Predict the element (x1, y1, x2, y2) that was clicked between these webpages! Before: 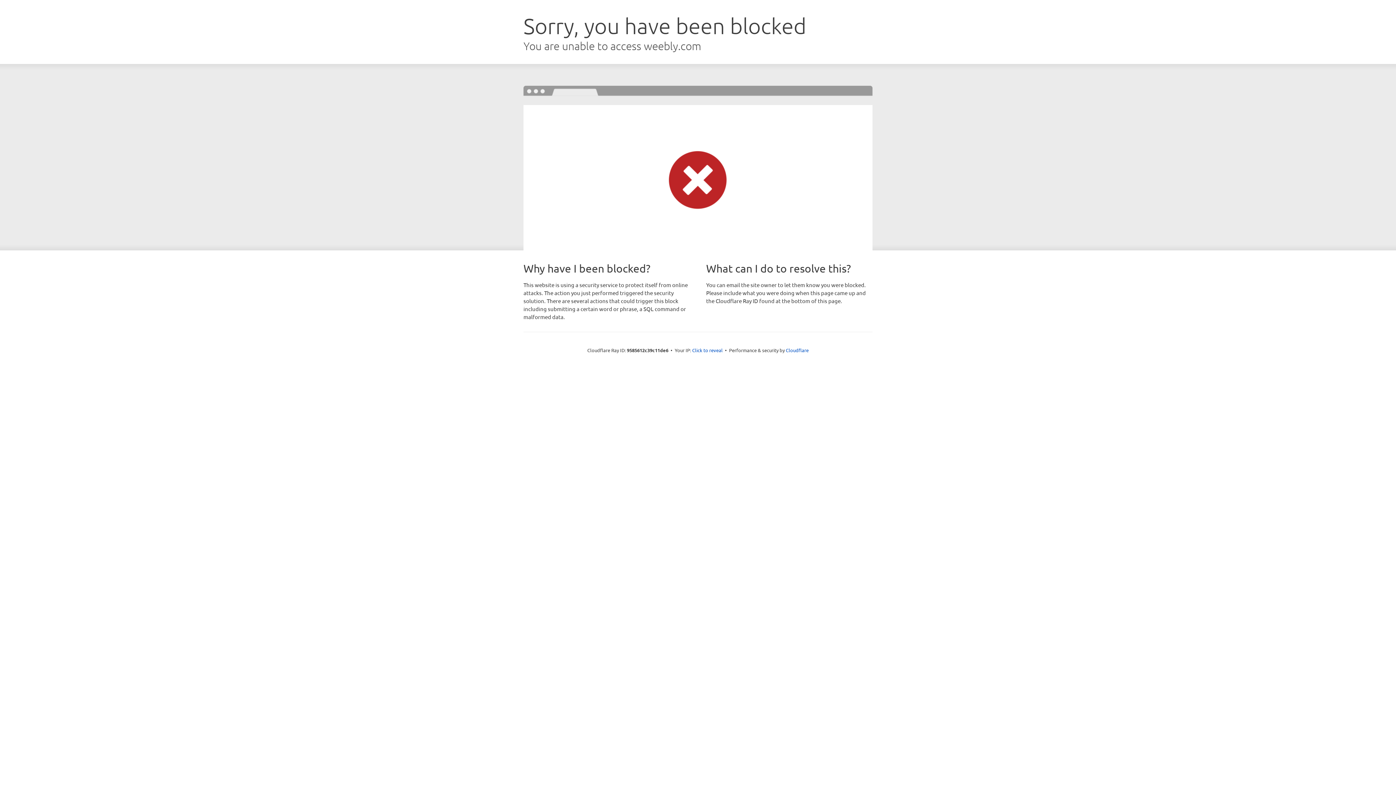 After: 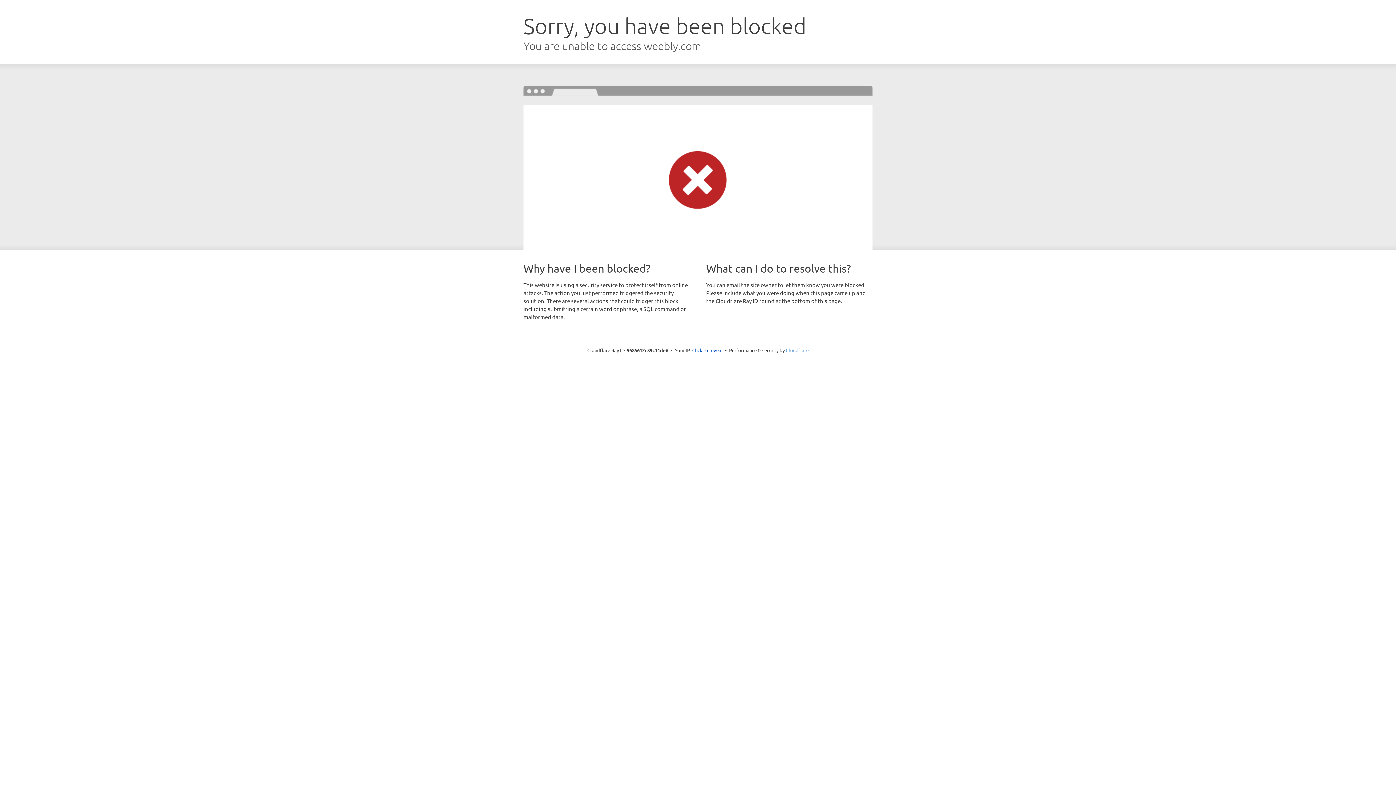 Action: bbox: (786, 347, 808, 353) label: Cloudflare